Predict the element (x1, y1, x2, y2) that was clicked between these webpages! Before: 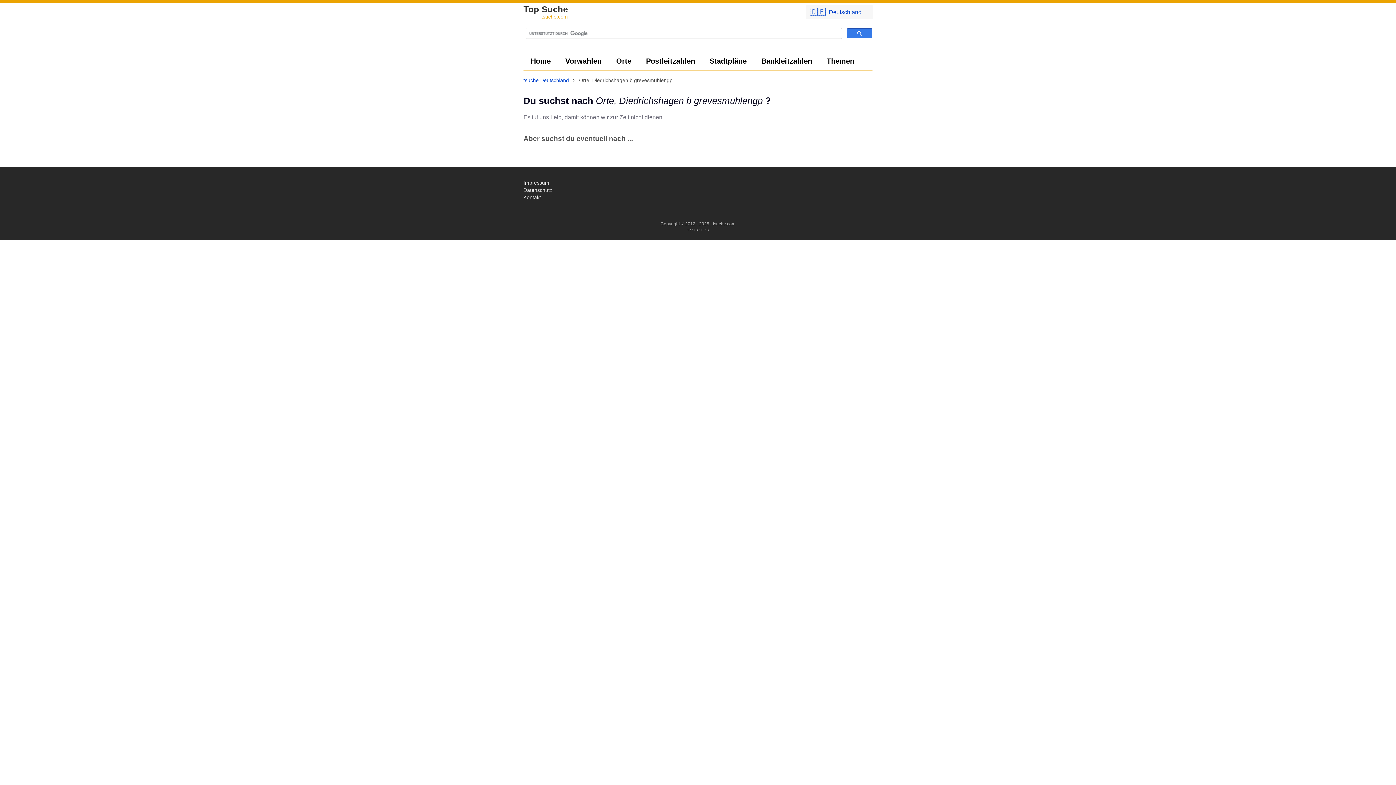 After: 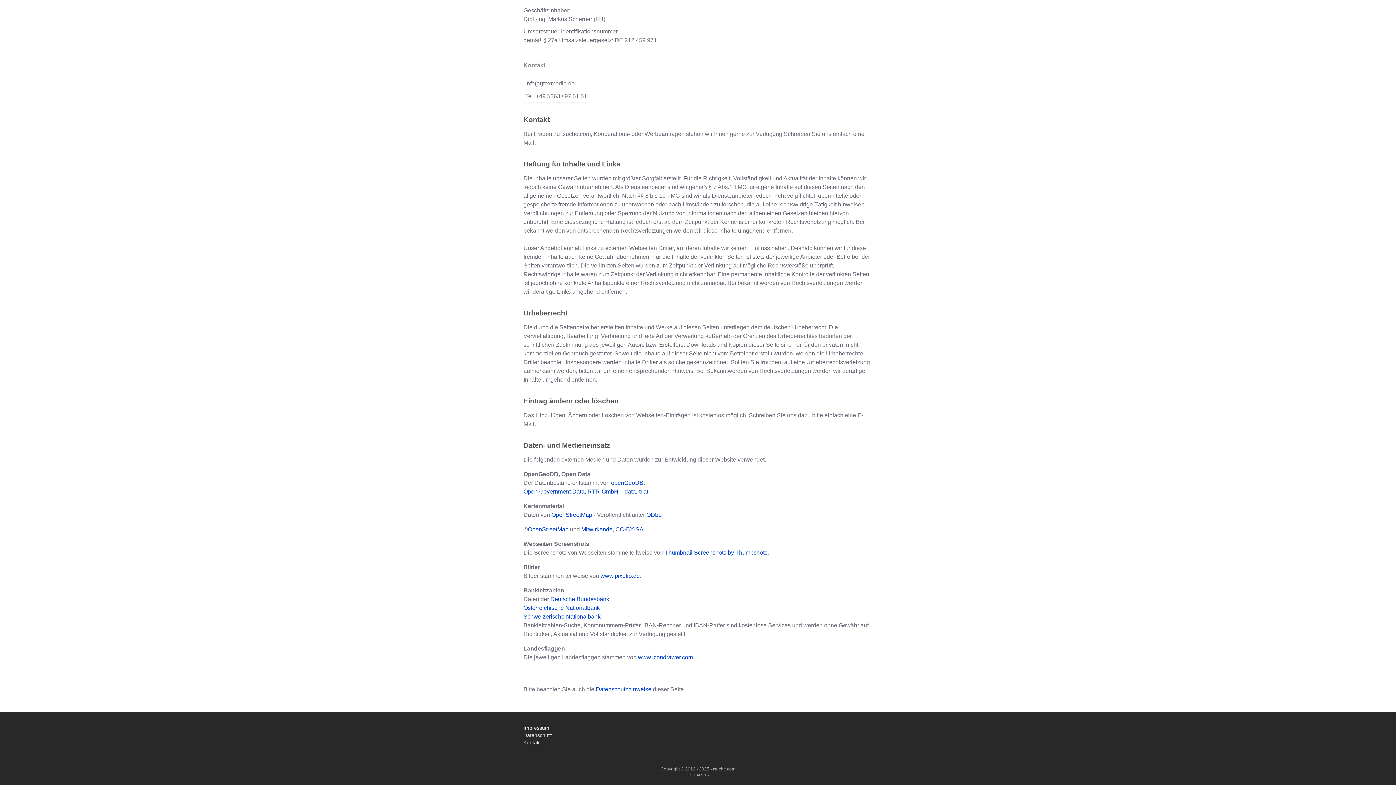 Action: bbox: (523, 194, 541, 200) label: Kontakt